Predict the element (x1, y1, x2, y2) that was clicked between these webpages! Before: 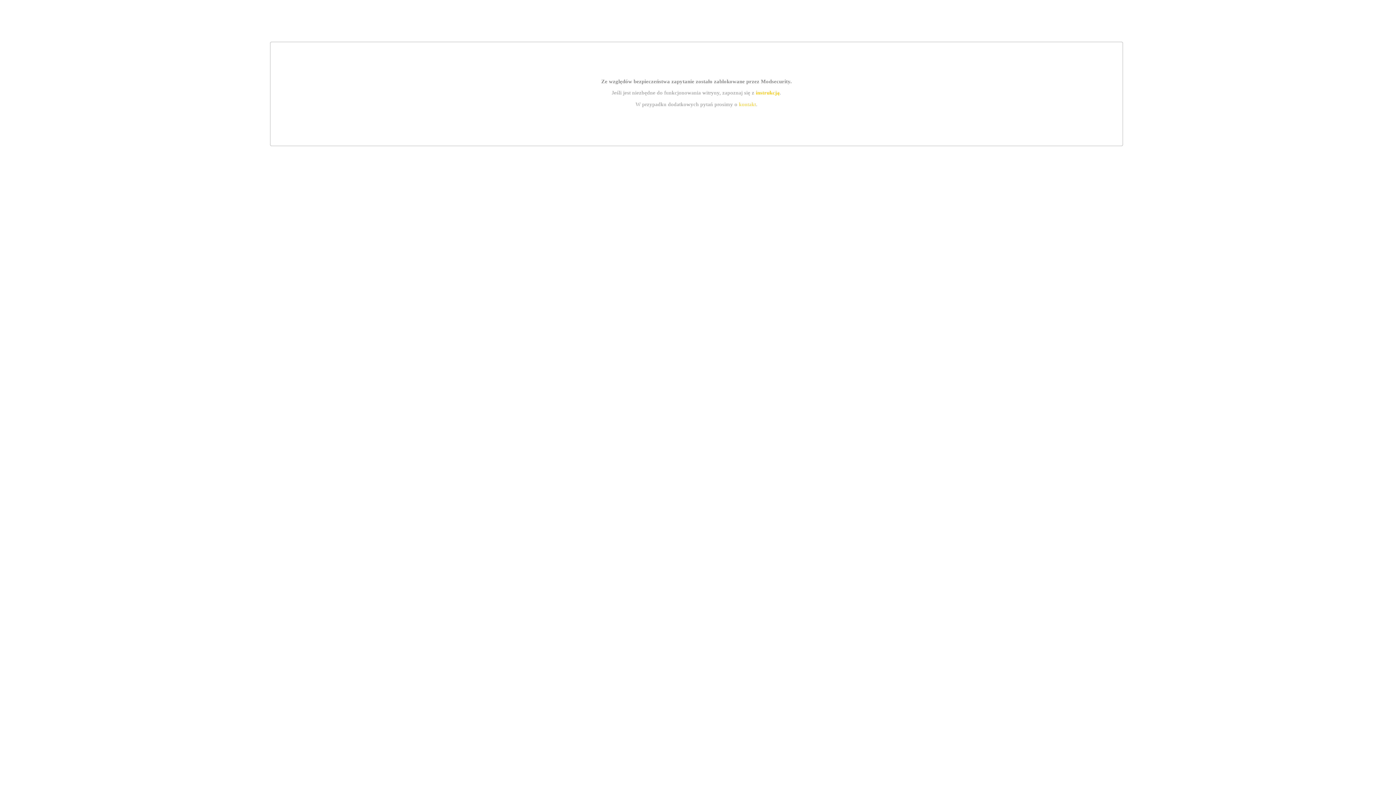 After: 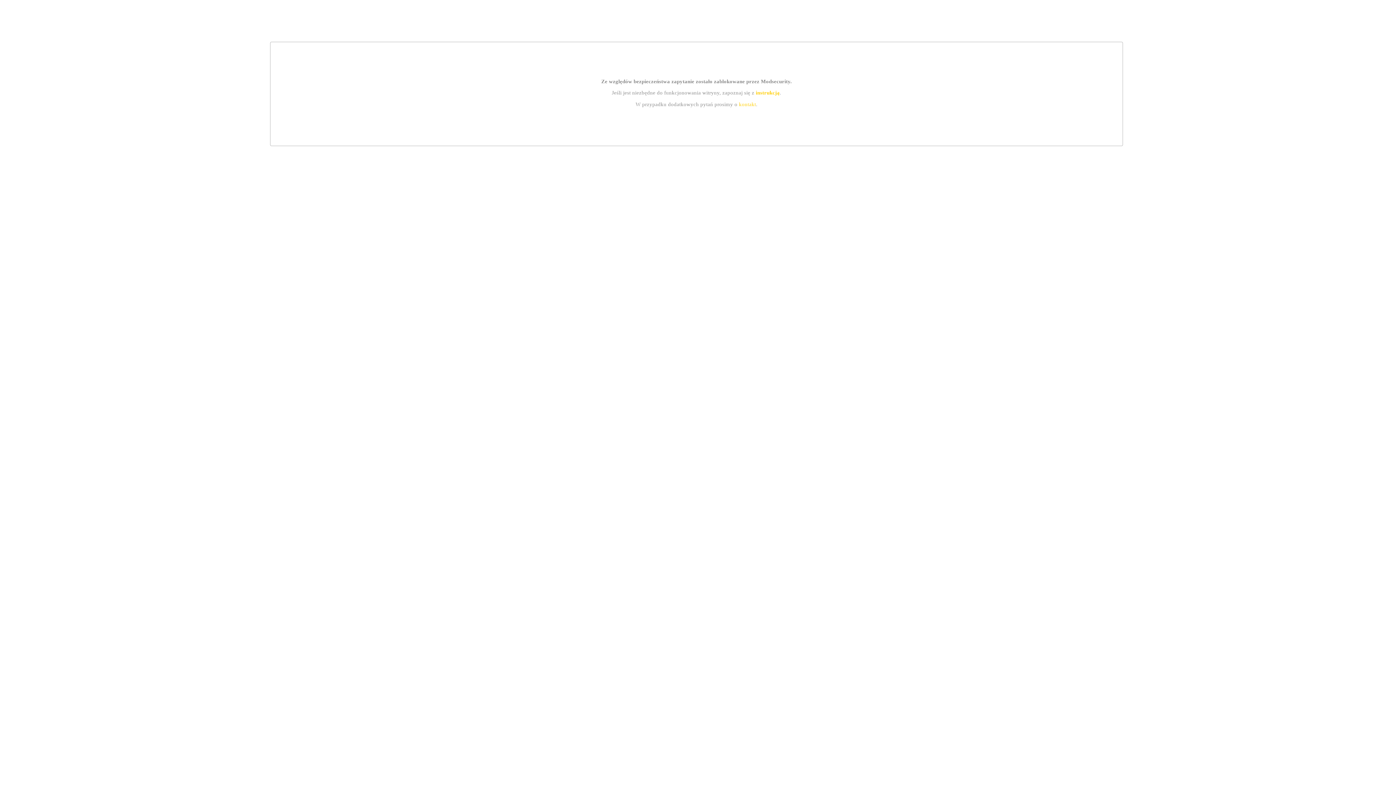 Action: bbox: (739, 101, 756, 107) label: kontakt